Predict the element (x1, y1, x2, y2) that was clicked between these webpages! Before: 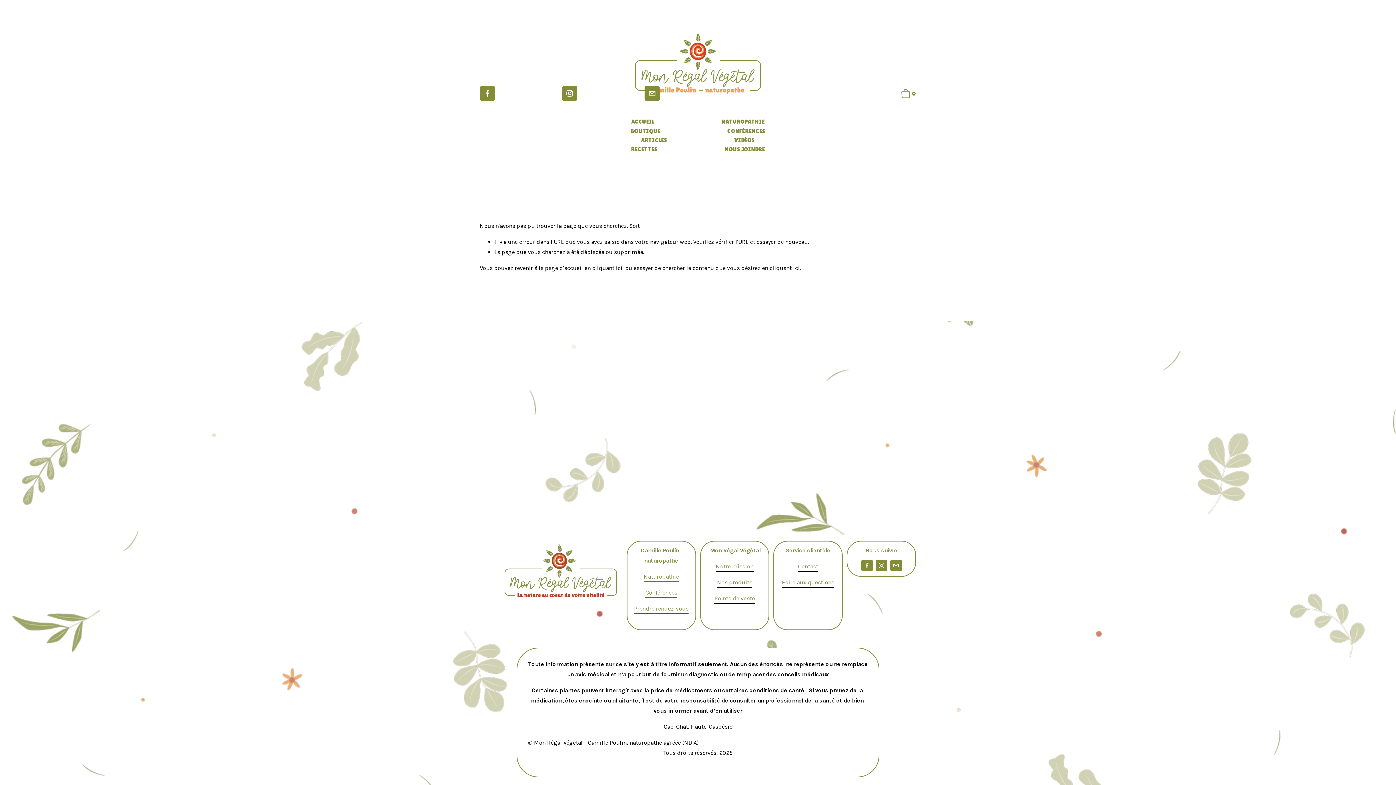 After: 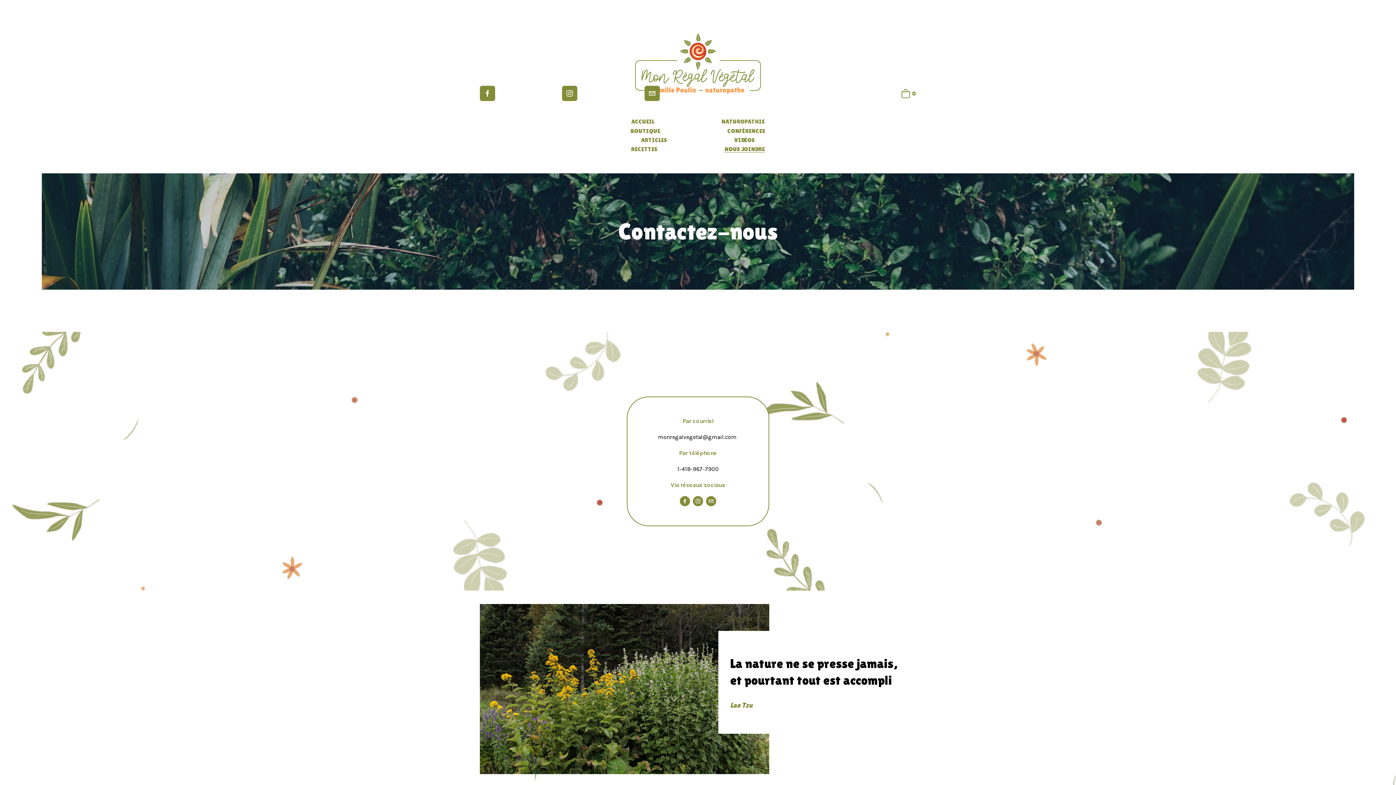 Action: label: Contact bbox: (798, 561, 818, 572)